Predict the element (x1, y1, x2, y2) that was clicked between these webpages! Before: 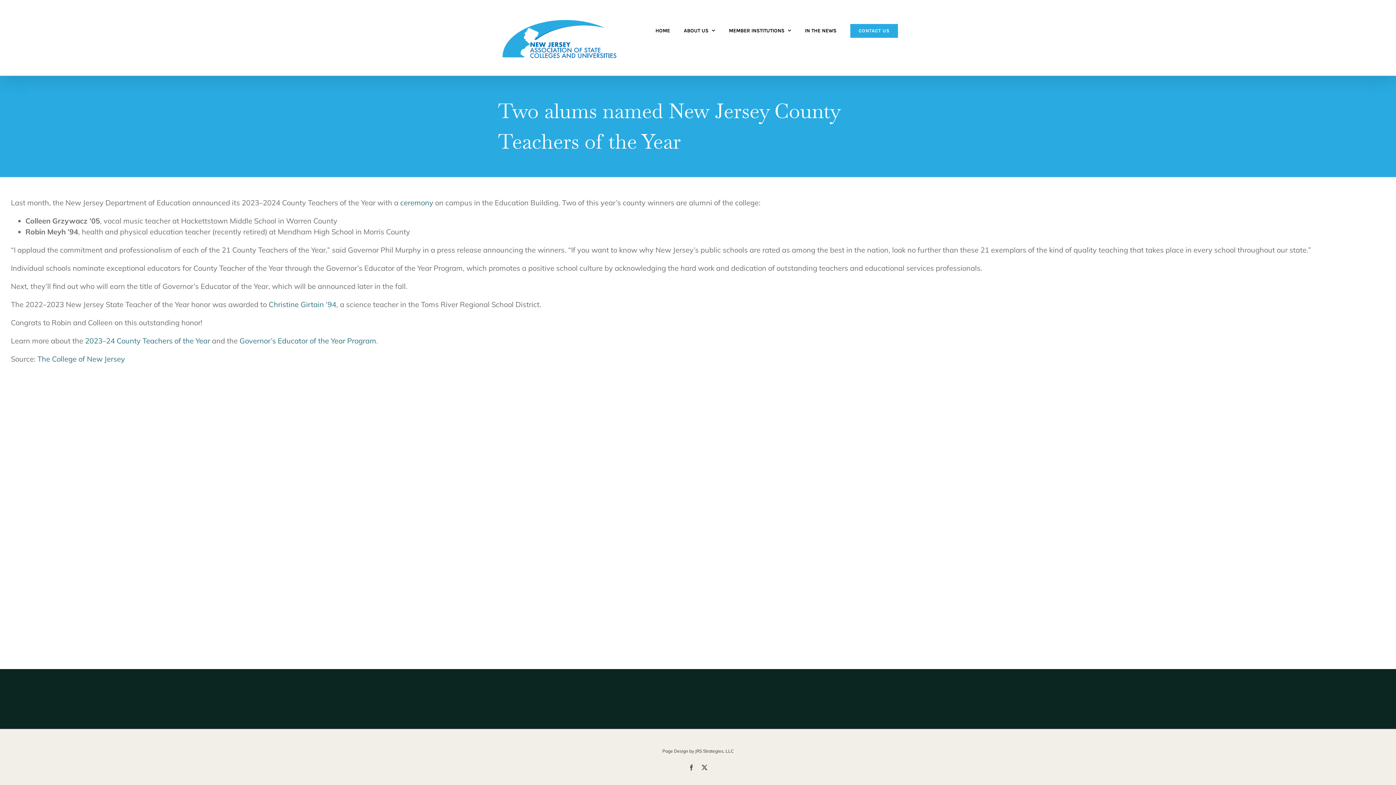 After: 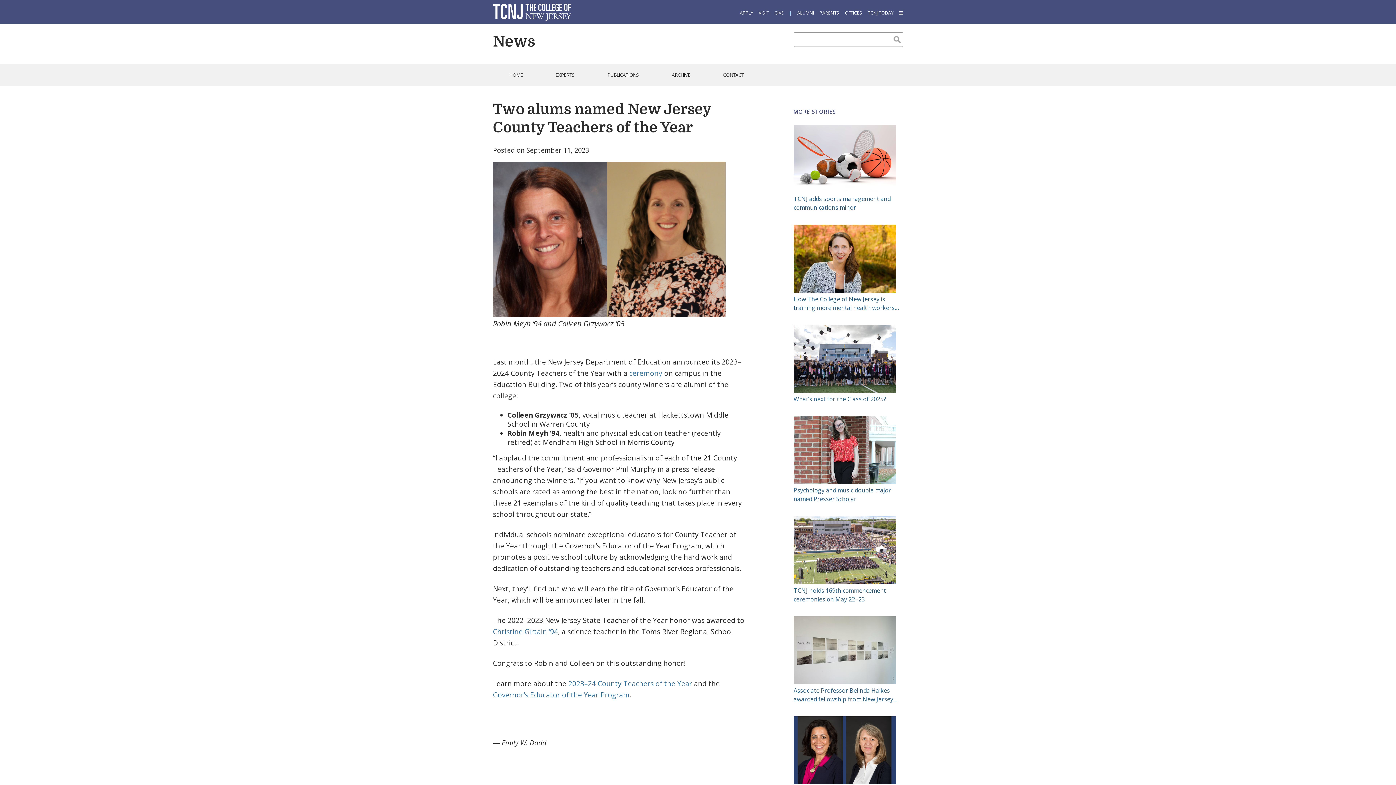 Action: bbox: (37, 354, 125, 363) label: The College of New Jersey